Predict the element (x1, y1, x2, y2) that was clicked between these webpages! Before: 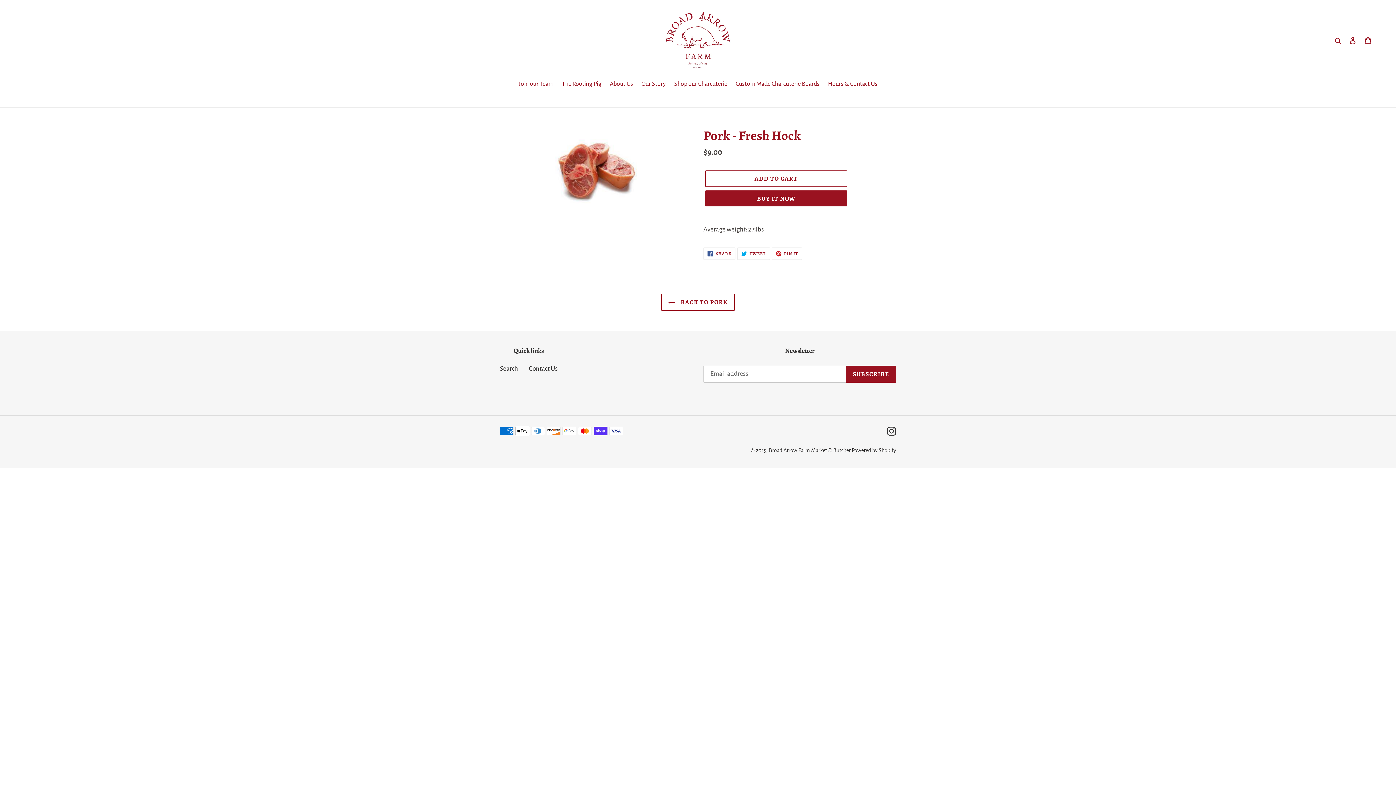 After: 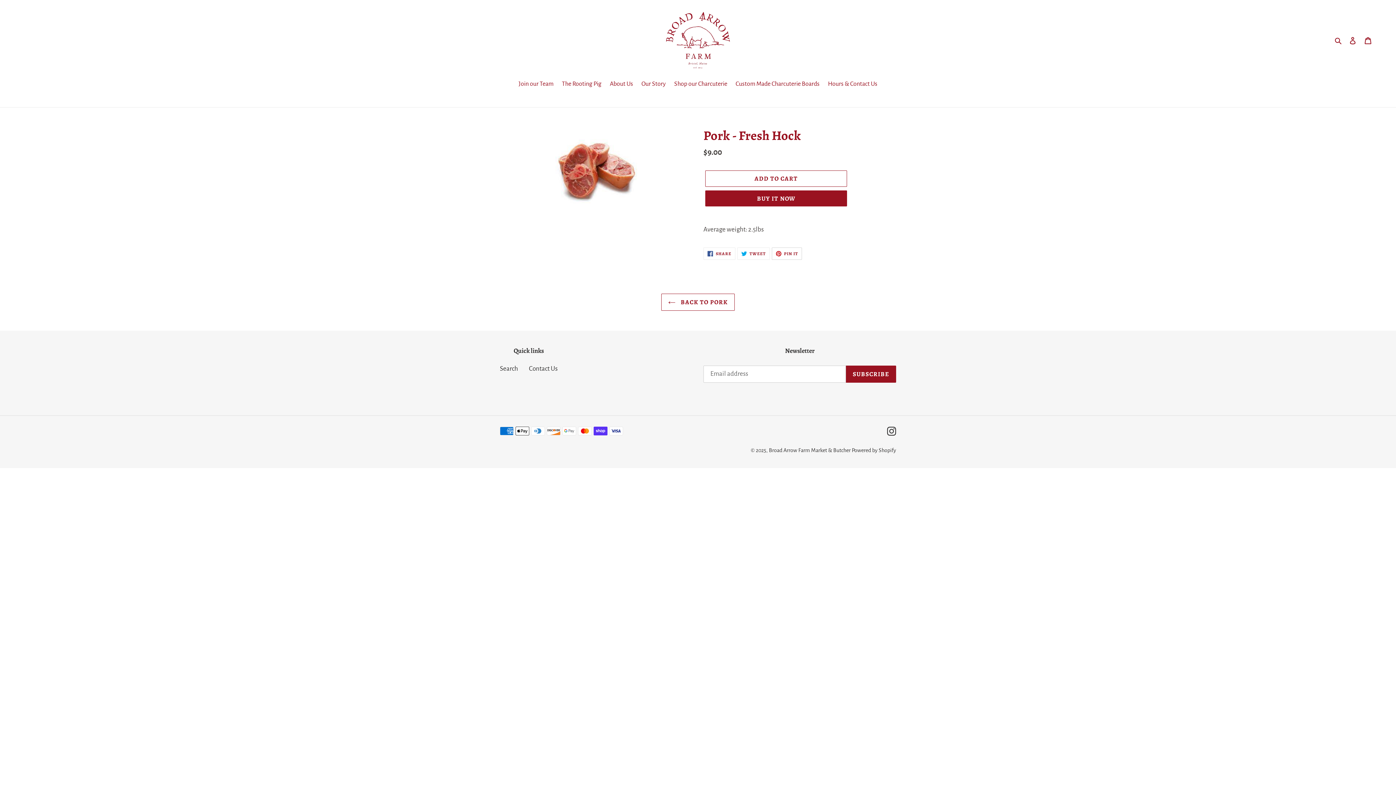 Action: bbox: (771, 247, 802, 260) label:  PIN IT
PIN ON PINTEREST